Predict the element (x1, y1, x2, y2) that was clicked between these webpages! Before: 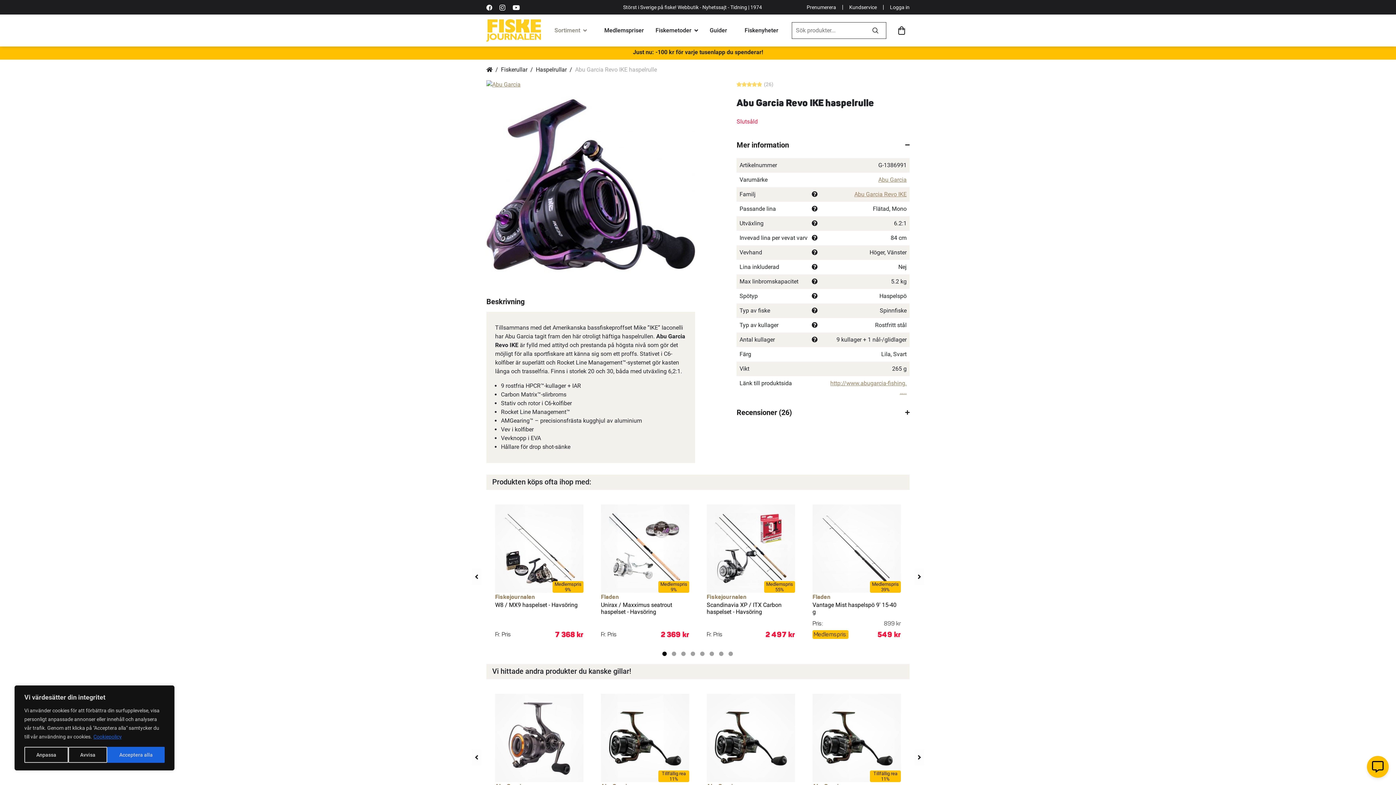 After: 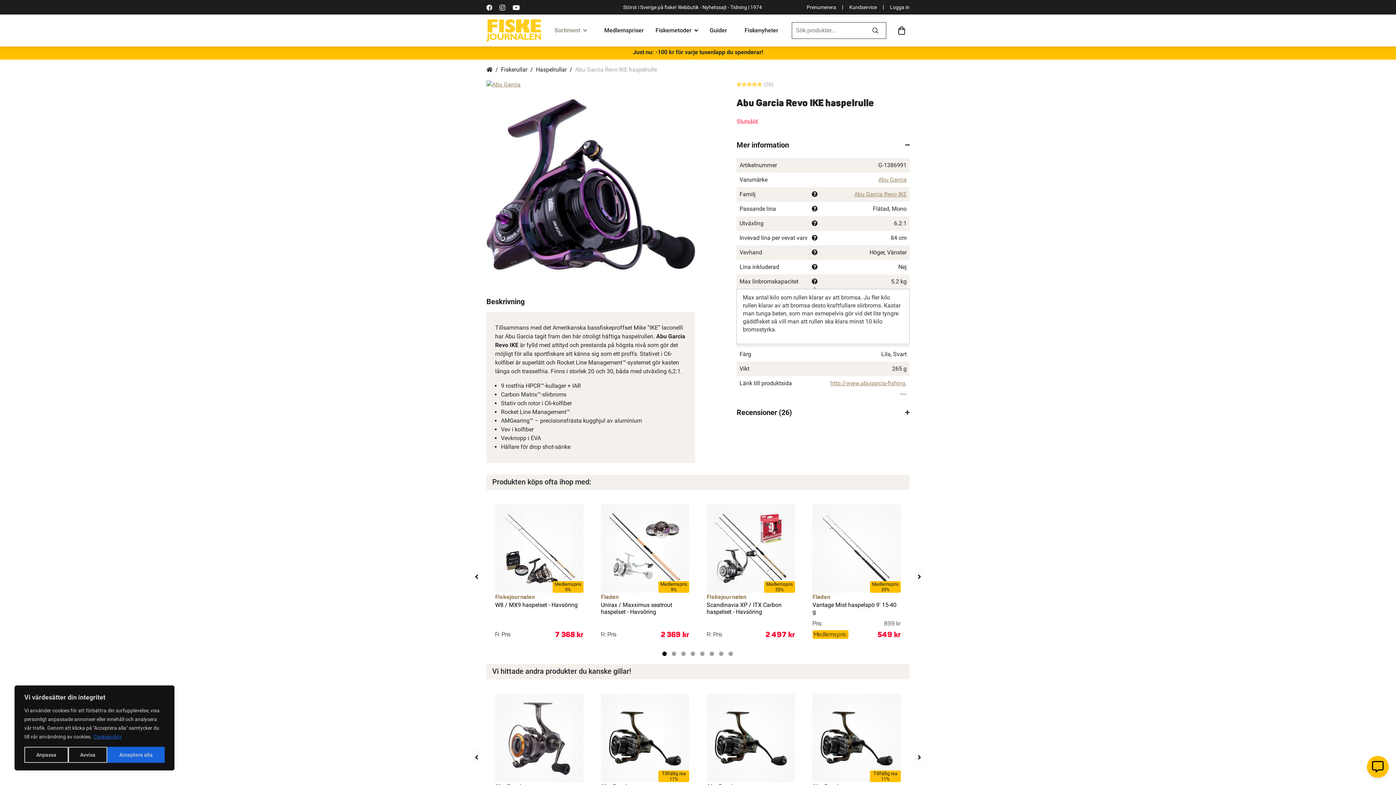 Action: bbox: (812, 278, 817, 285)